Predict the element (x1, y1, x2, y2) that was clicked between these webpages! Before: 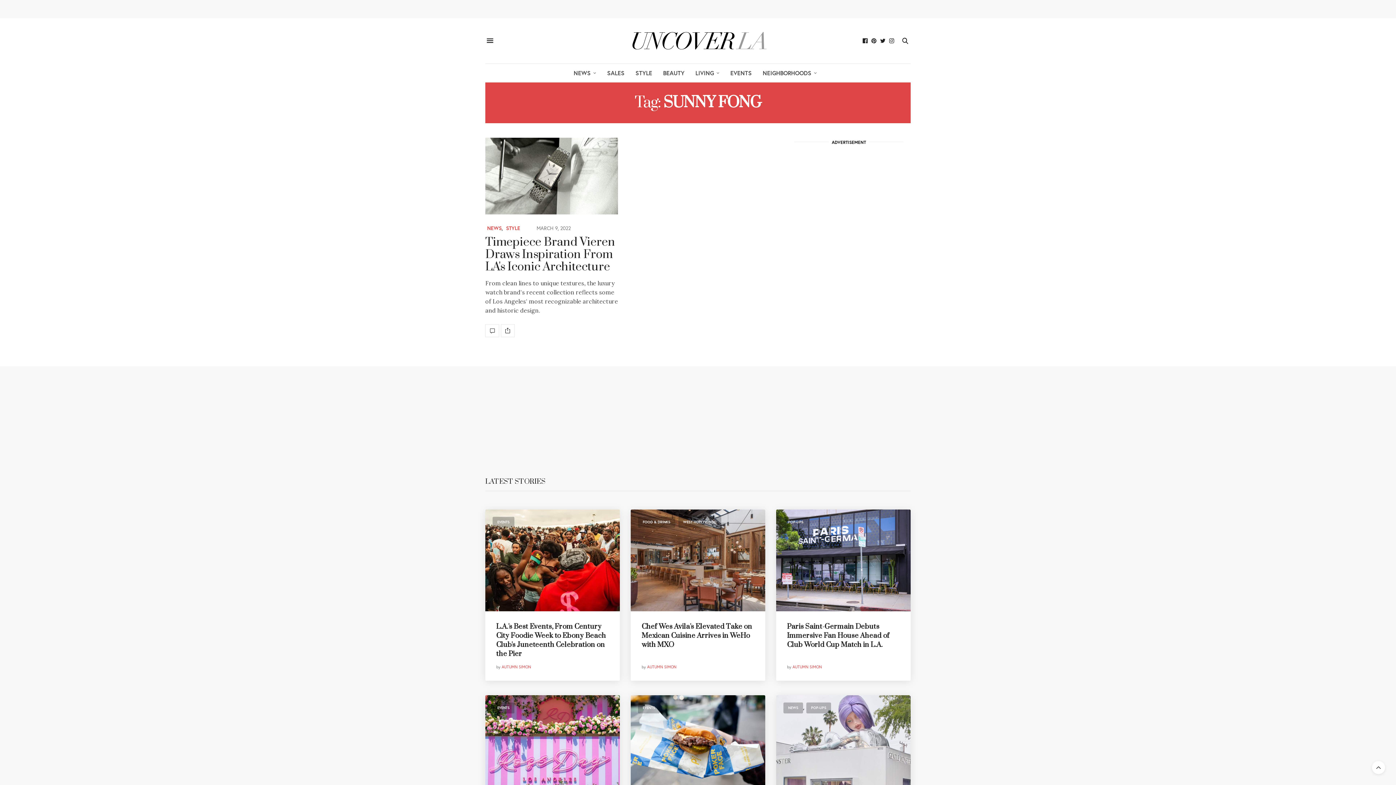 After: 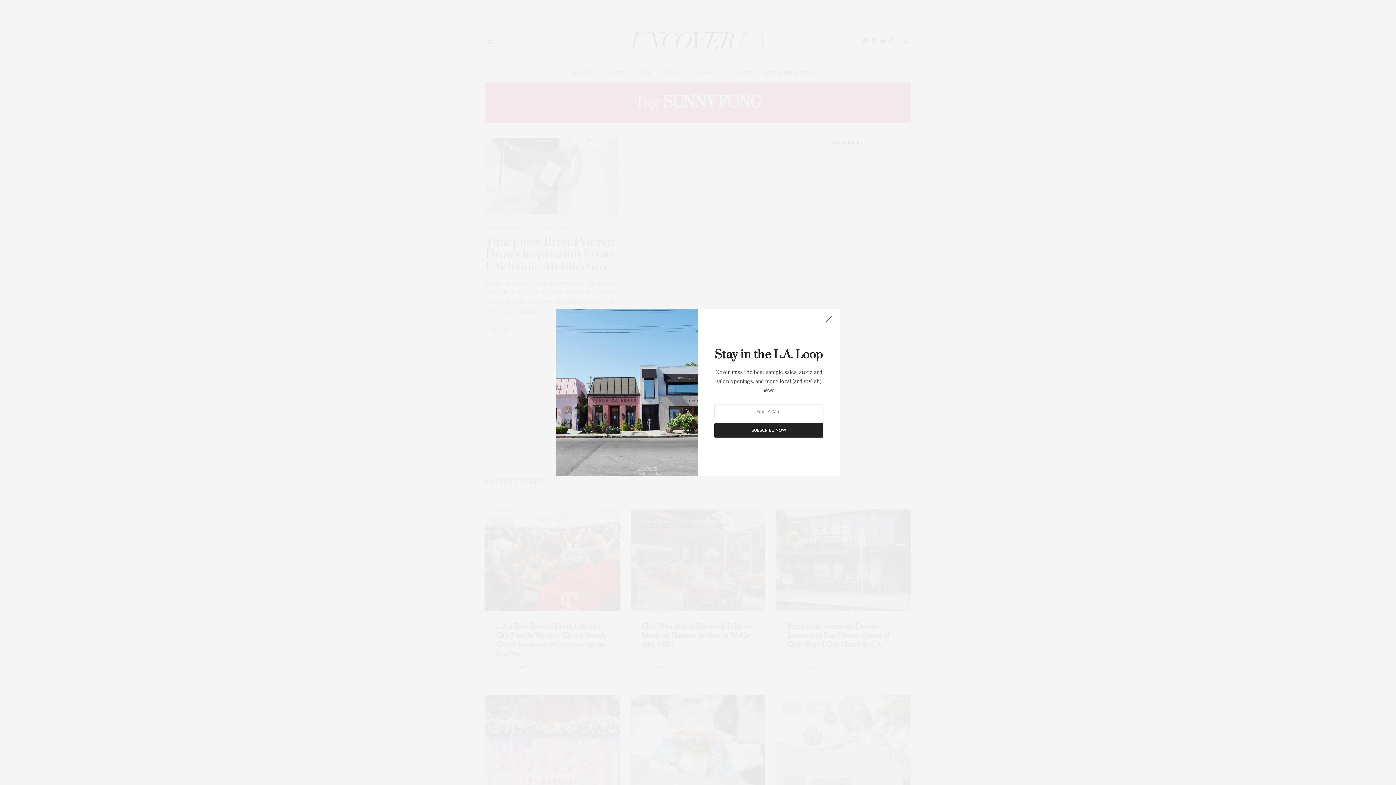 Action: bbox: (1372, 761, 1385, 774)